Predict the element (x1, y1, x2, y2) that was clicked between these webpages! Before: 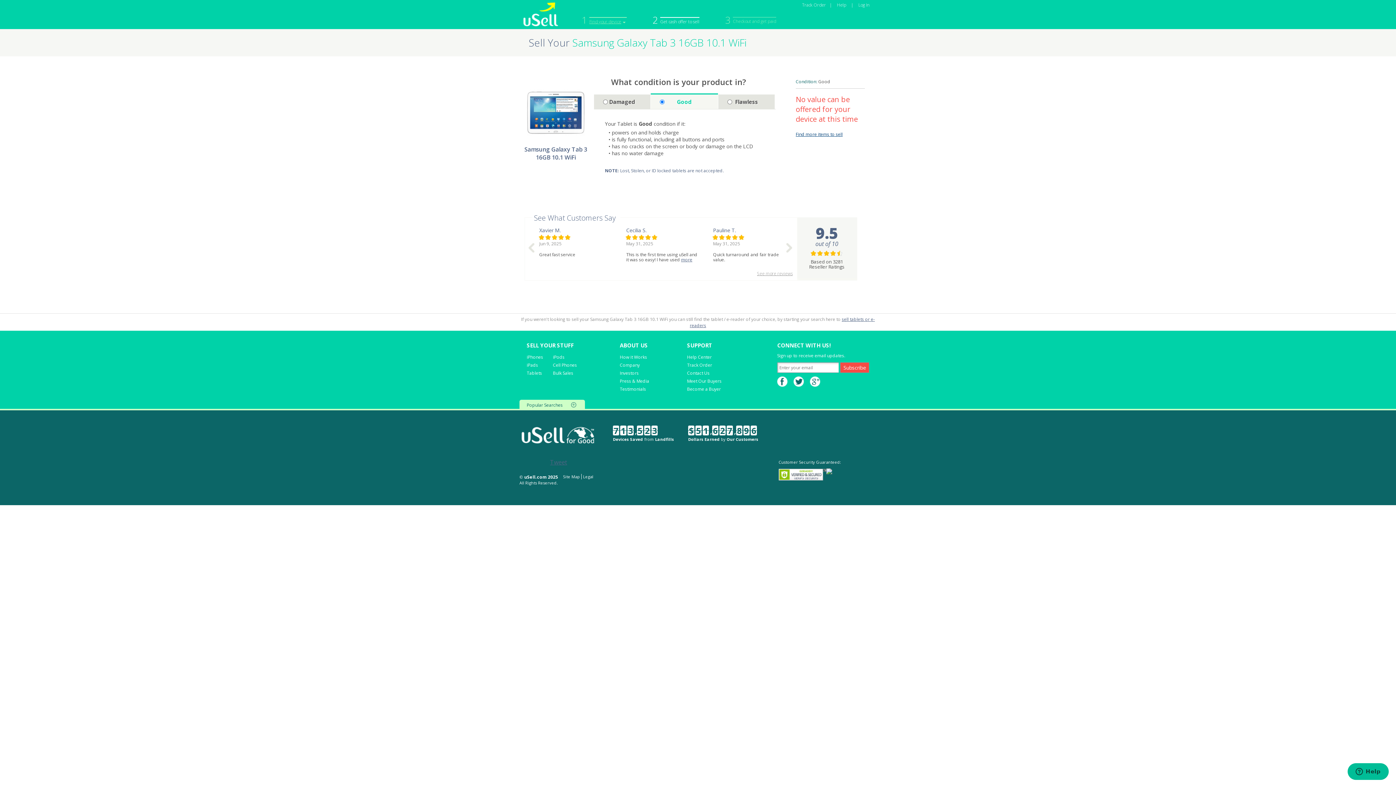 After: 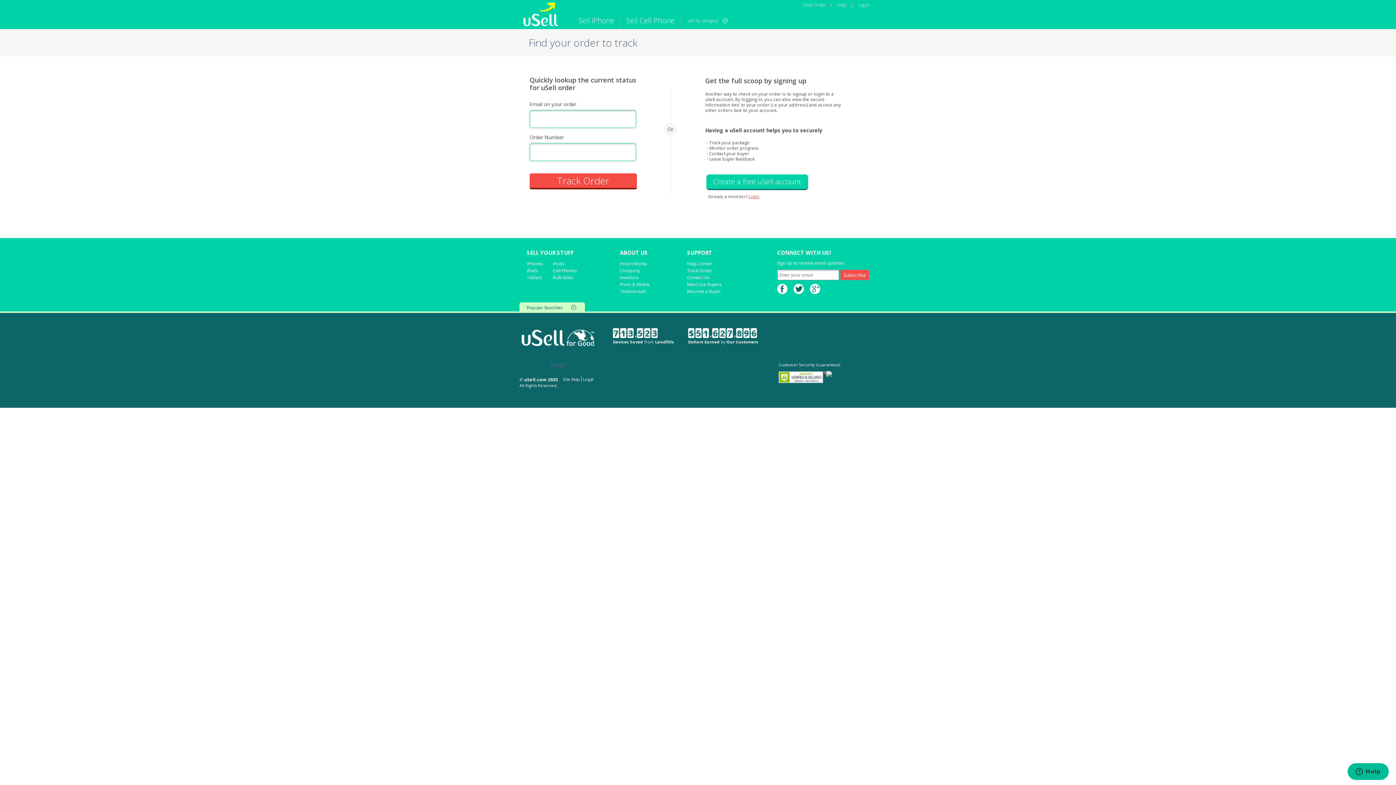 Action: label: Track Order bbox: (687, 362, 712, 368)